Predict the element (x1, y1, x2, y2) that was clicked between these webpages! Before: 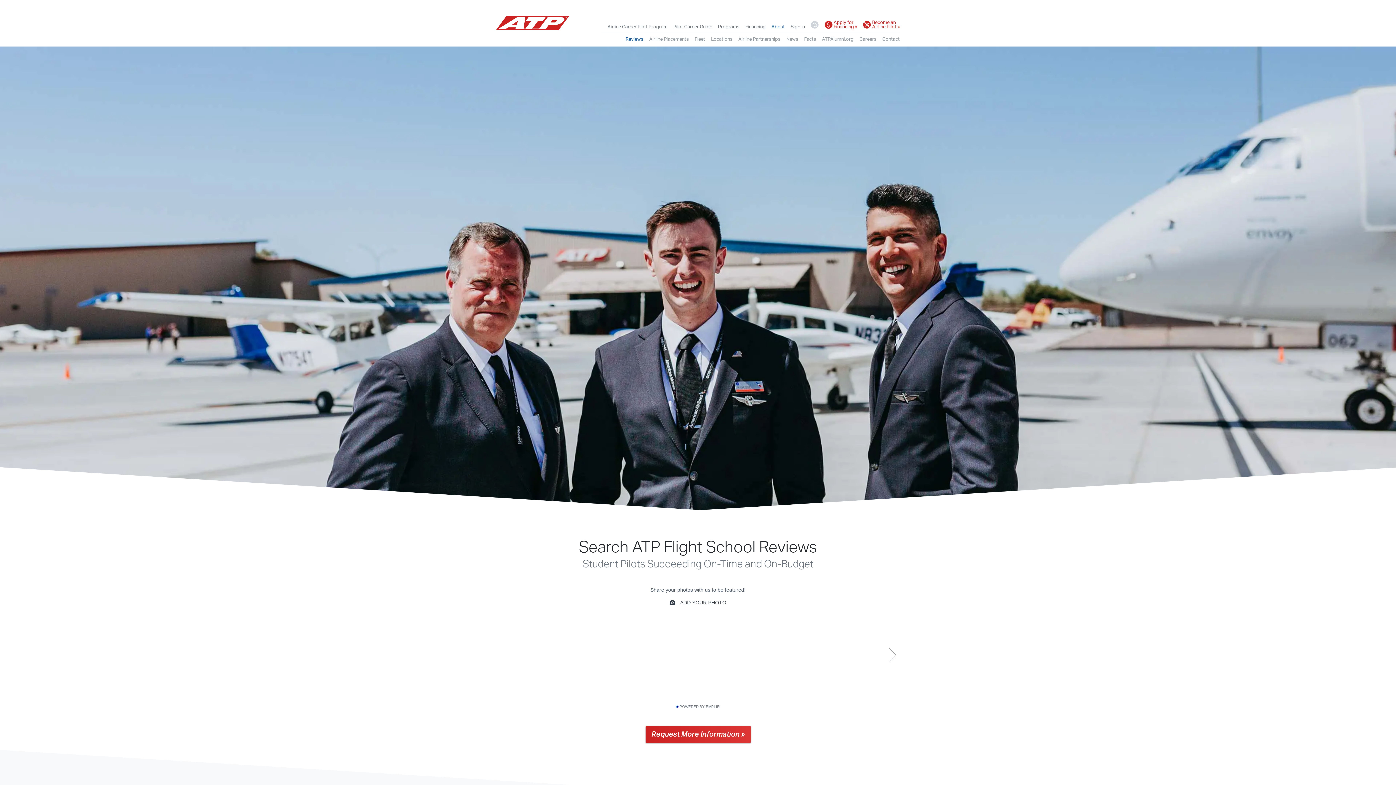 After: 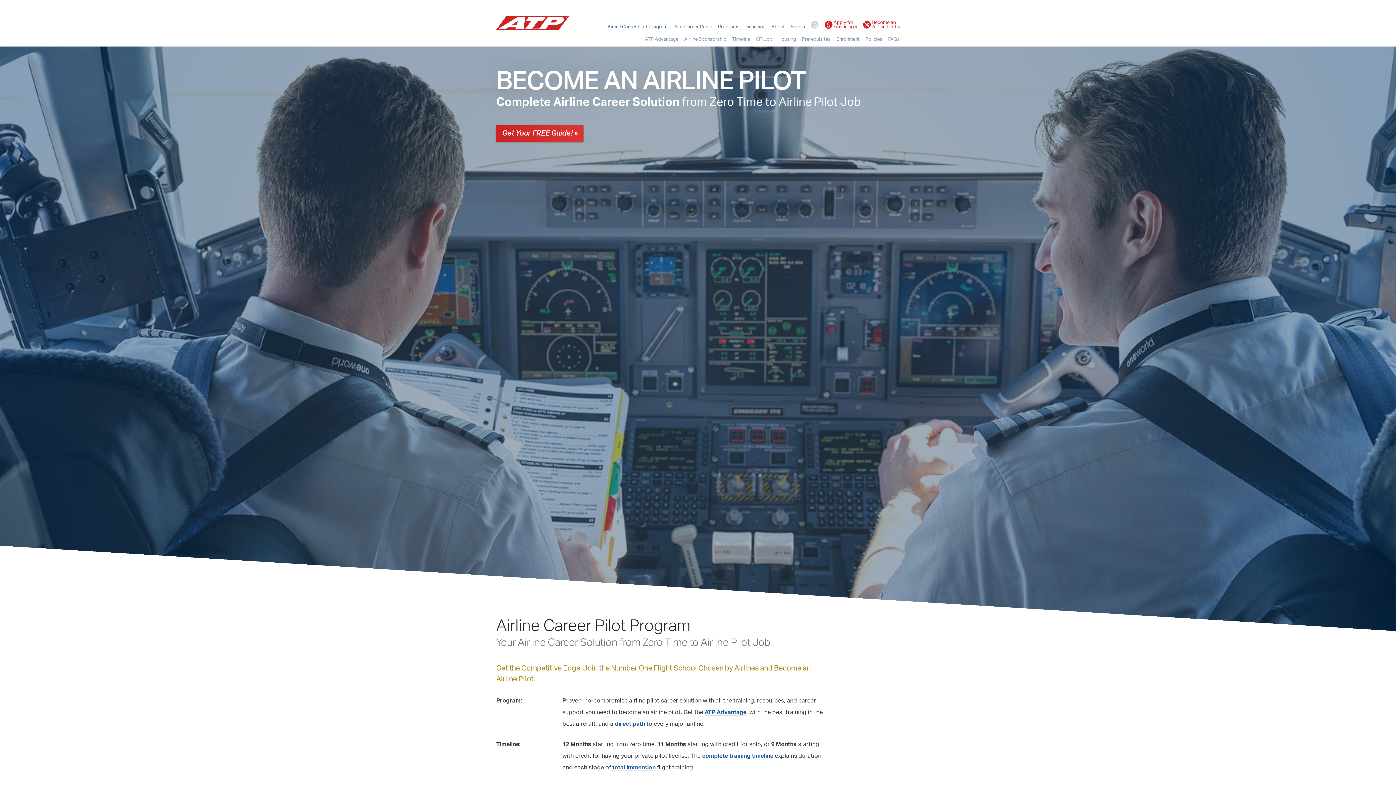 Action: bbox: (607, 22, 667, 31) label: Airline Career Pilot Program